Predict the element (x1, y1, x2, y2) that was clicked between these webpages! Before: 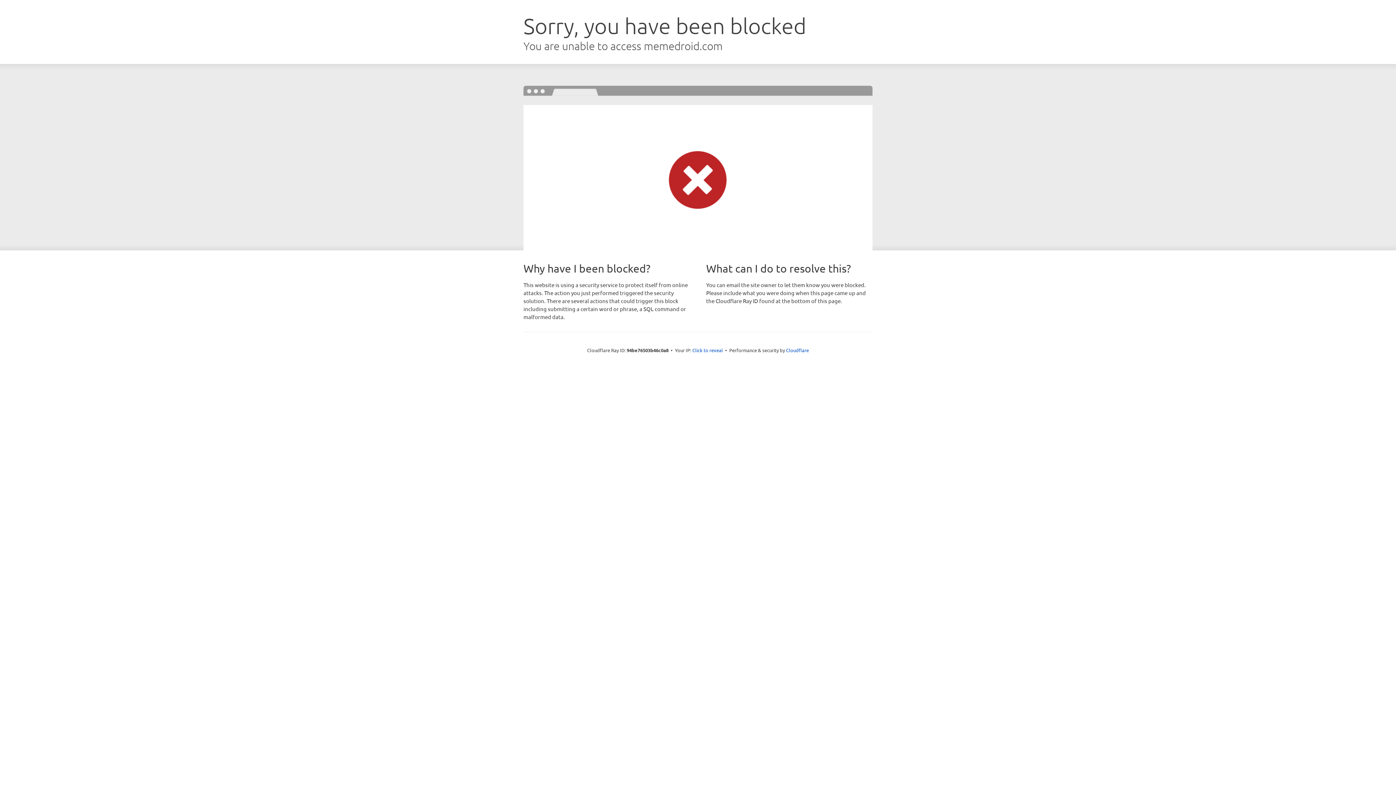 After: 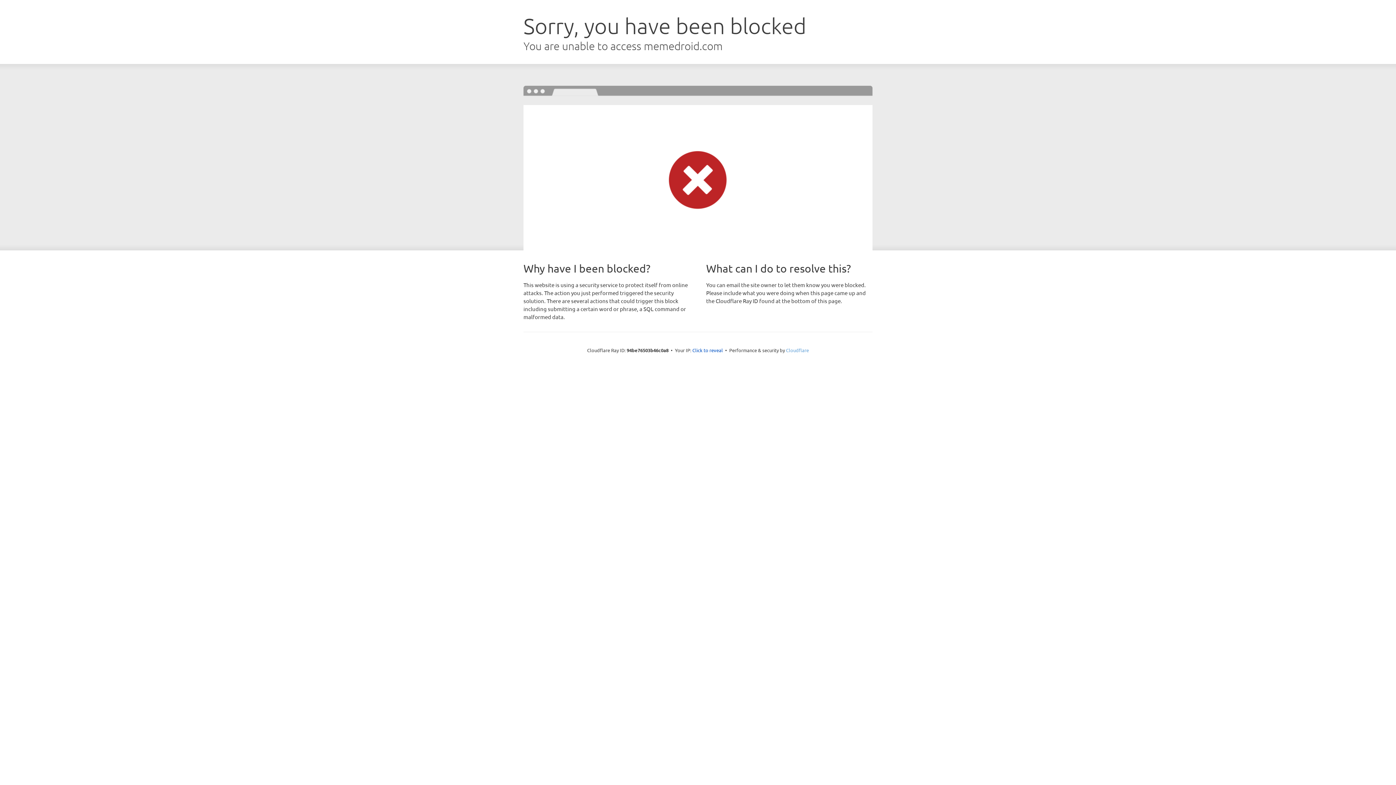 Action: bbox: (786, 347, 809, 353) label: Cloudflare